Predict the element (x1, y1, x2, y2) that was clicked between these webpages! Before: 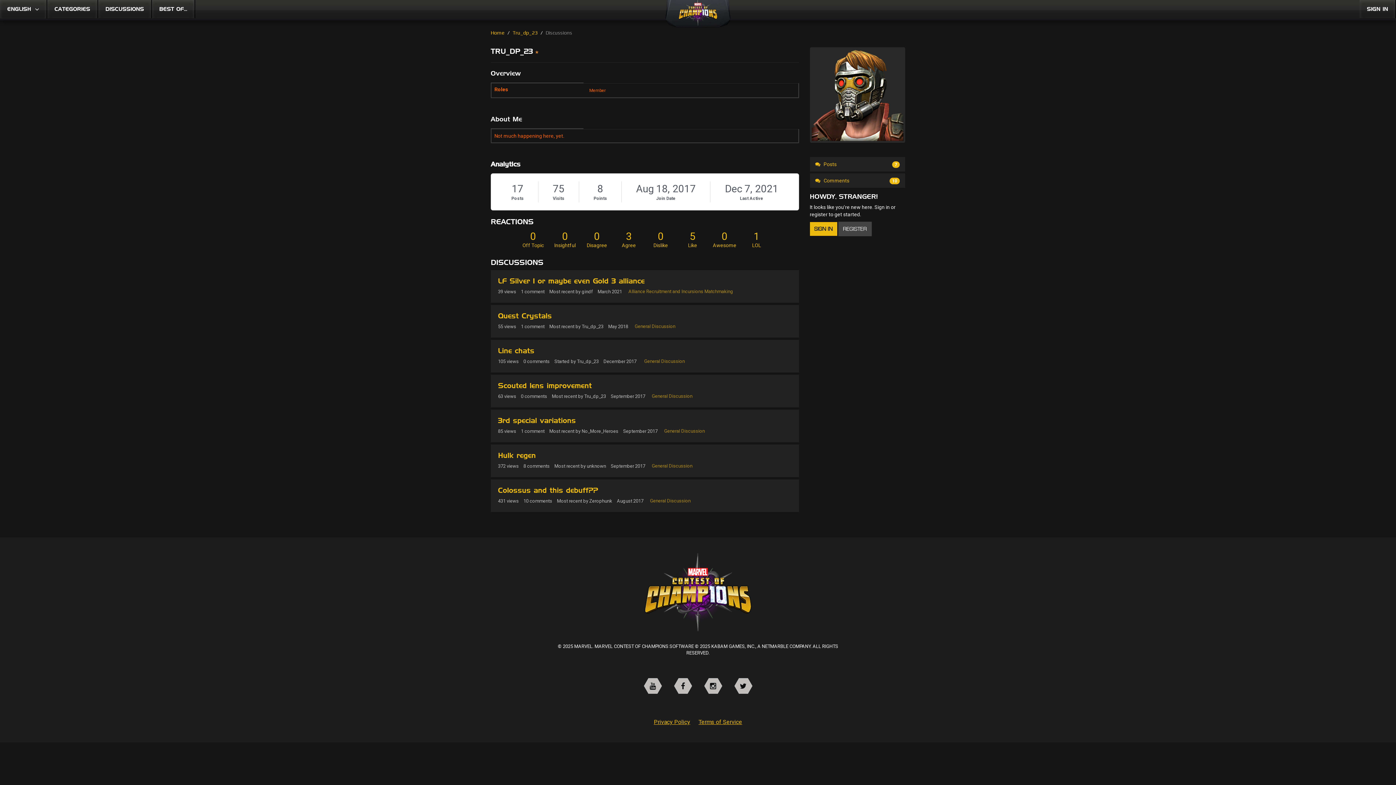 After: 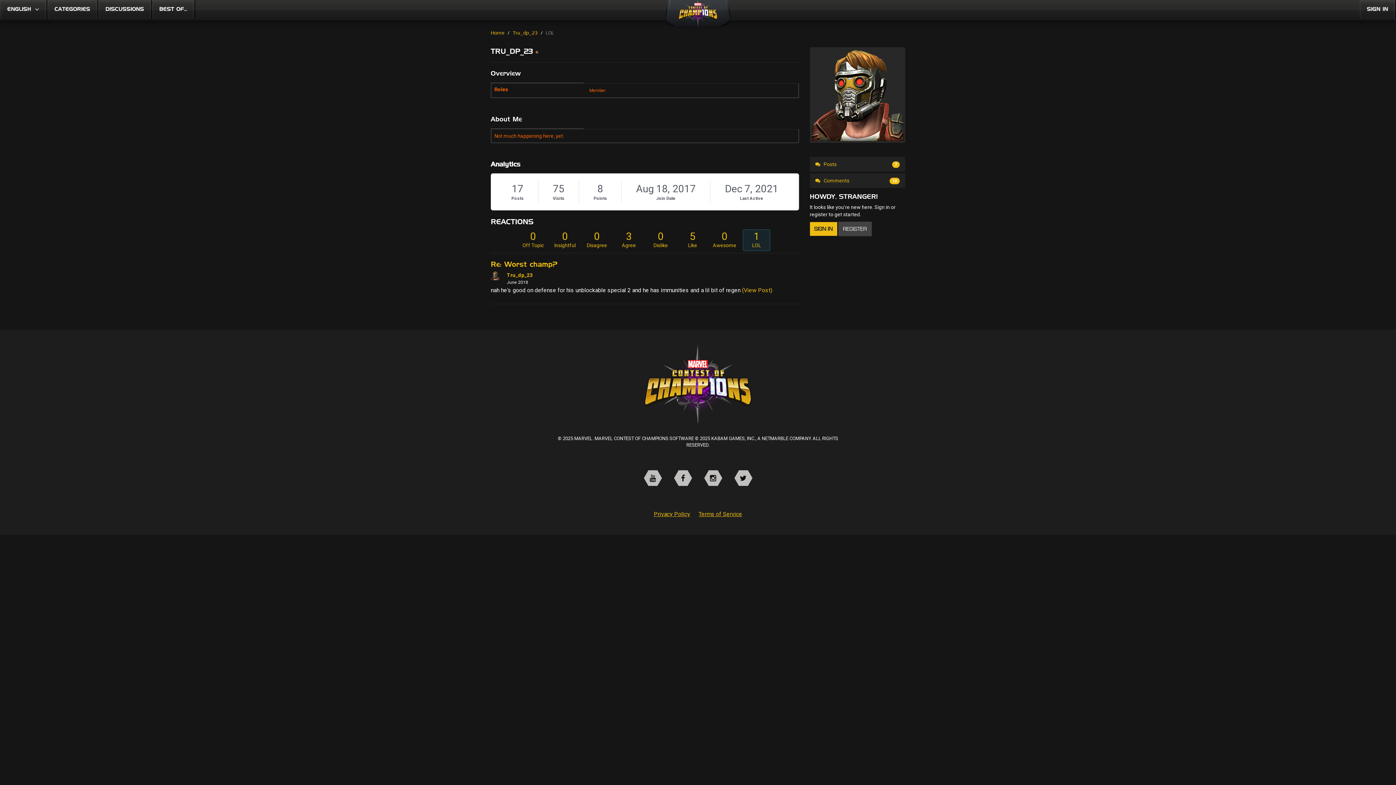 Action: label: 1
LOL bbox: (744, 231, 768, 248)